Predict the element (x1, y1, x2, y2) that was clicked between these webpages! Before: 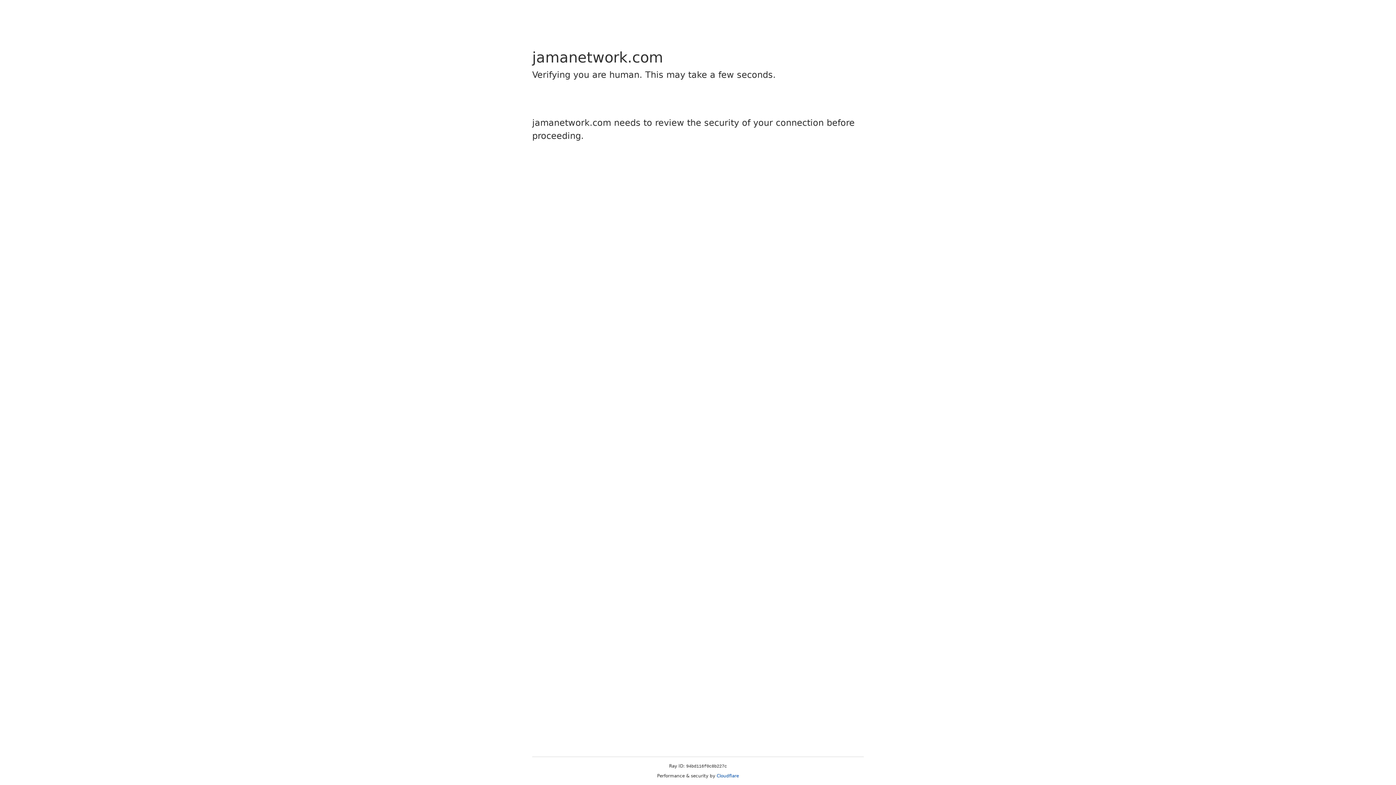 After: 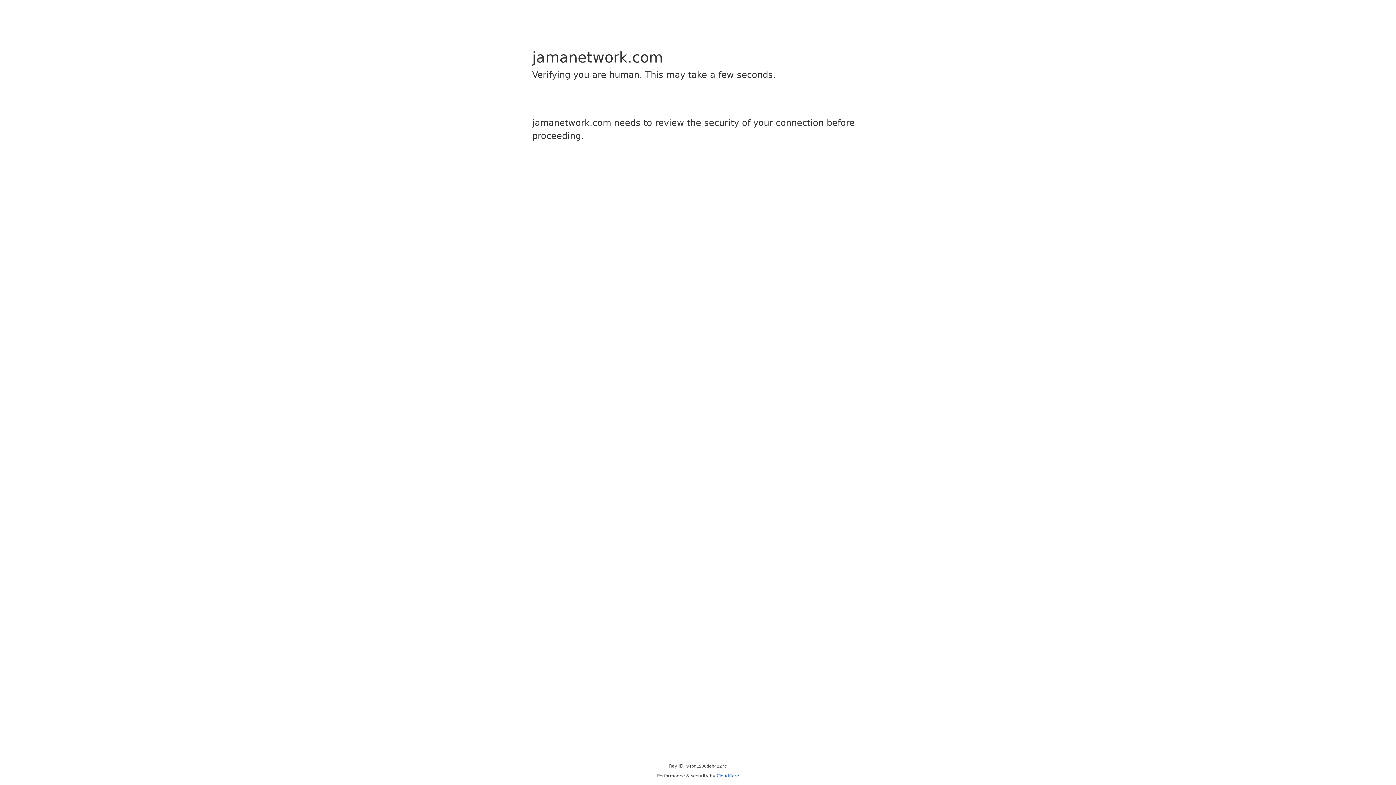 Action: bbox: (716, 773, 739, 778) label: Cloudflare